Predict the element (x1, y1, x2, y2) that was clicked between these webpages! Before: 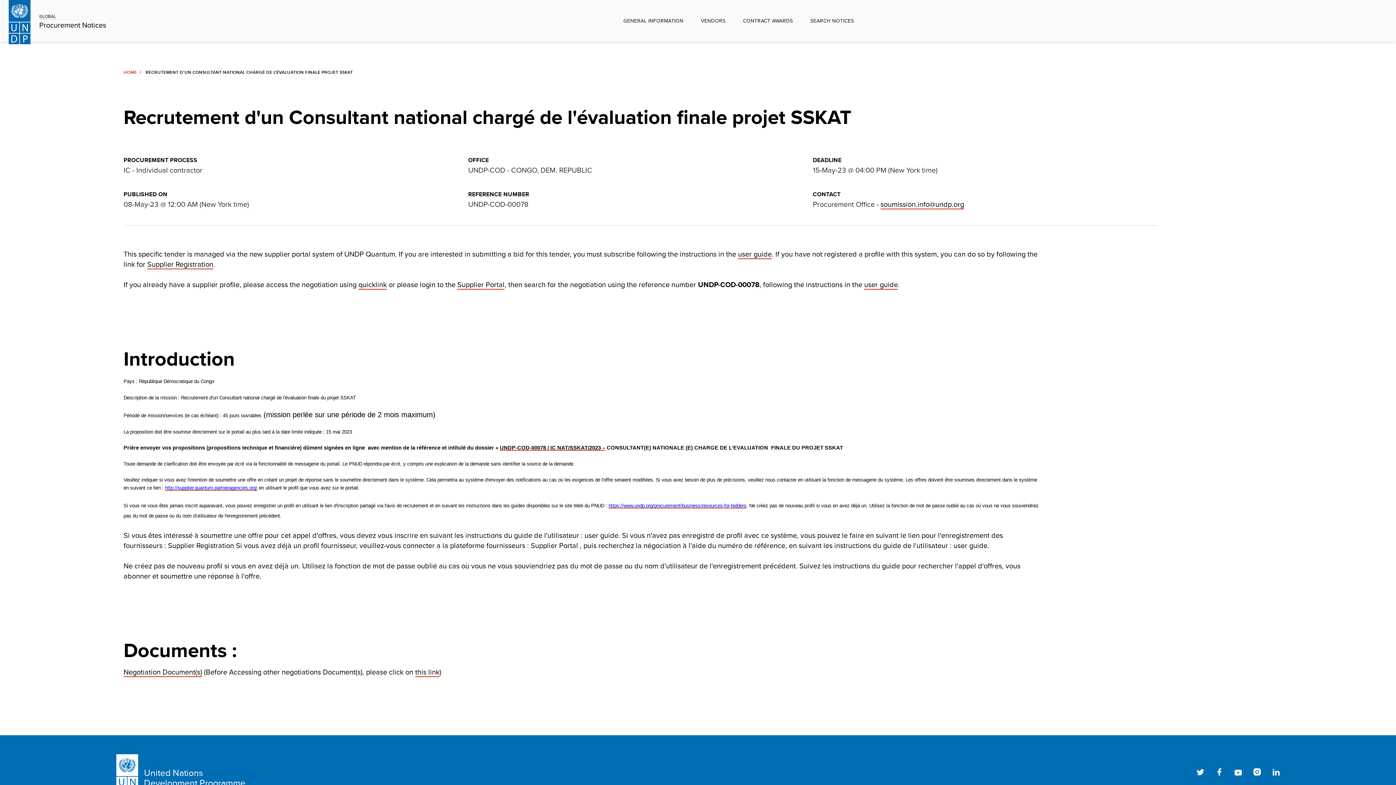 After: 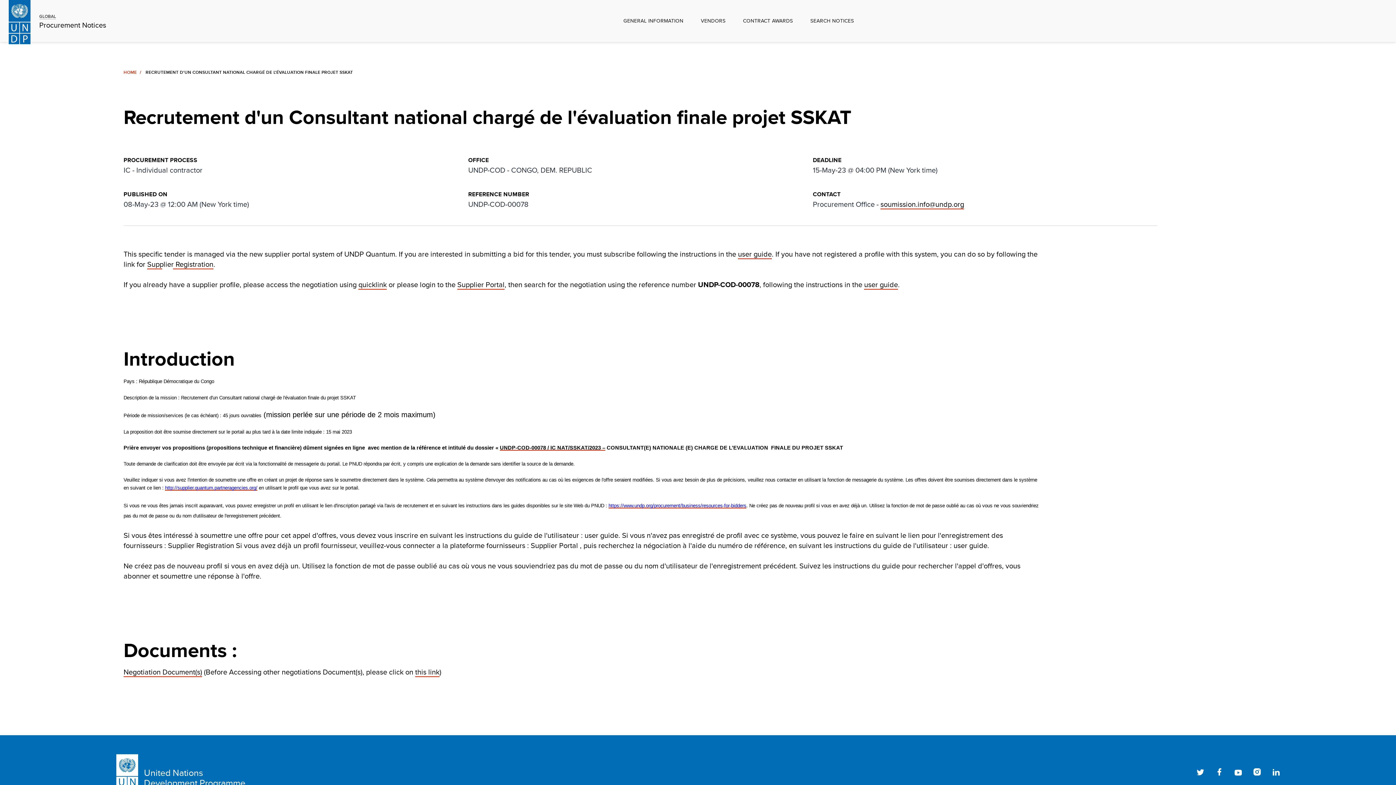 Action: bbox: (147, 258, 213, 269) label: Supplier Registration